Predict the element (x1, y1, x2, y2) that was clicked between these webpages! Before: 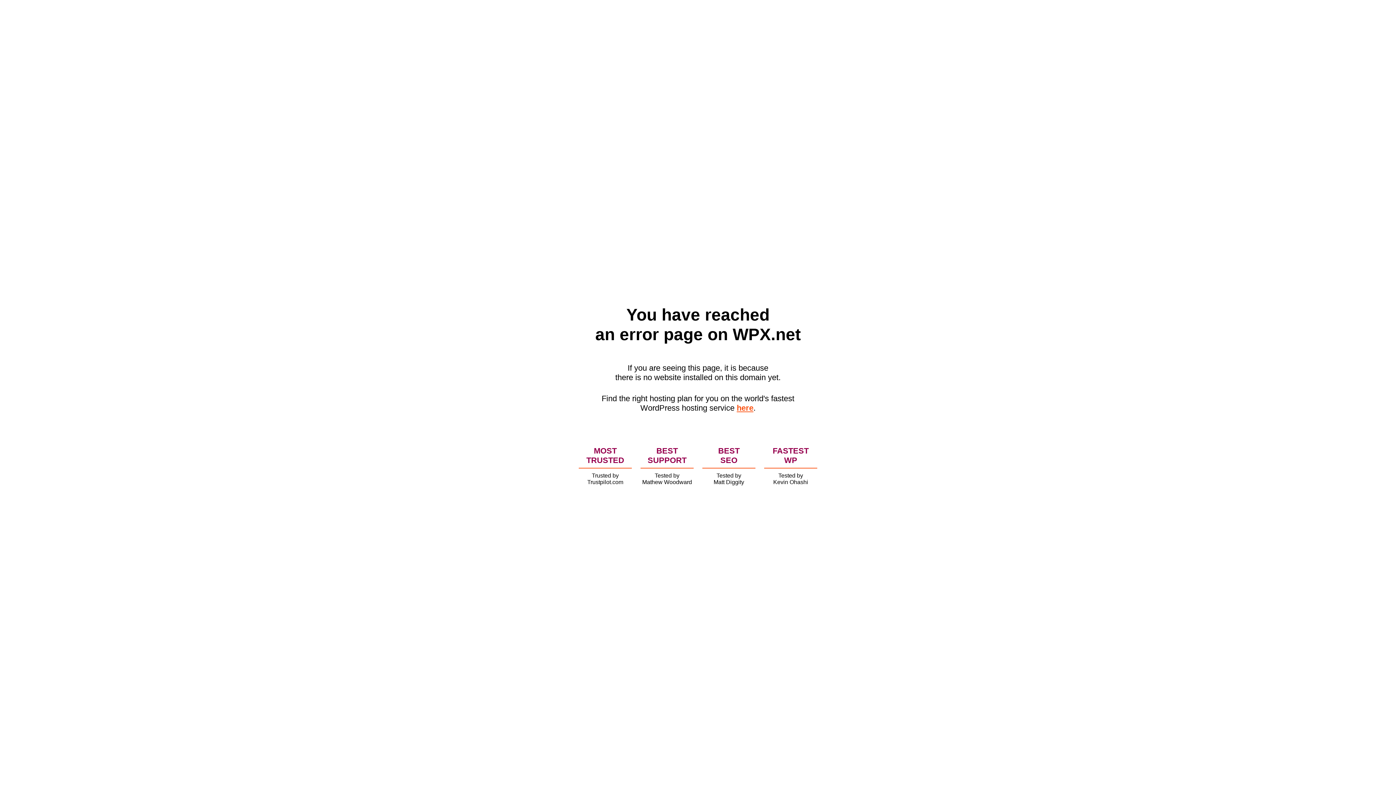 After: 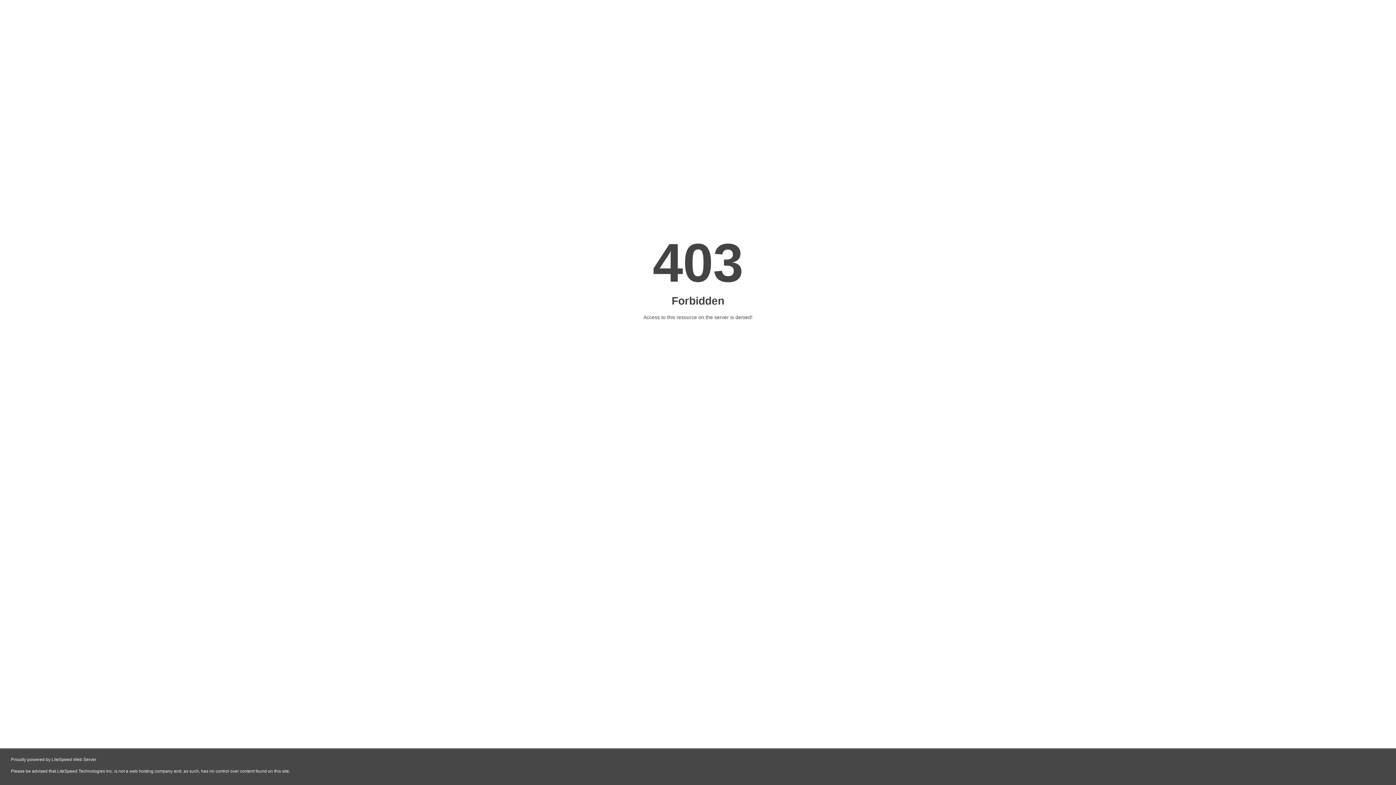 Action: label: here bbox: (736, 403, 753, 412)